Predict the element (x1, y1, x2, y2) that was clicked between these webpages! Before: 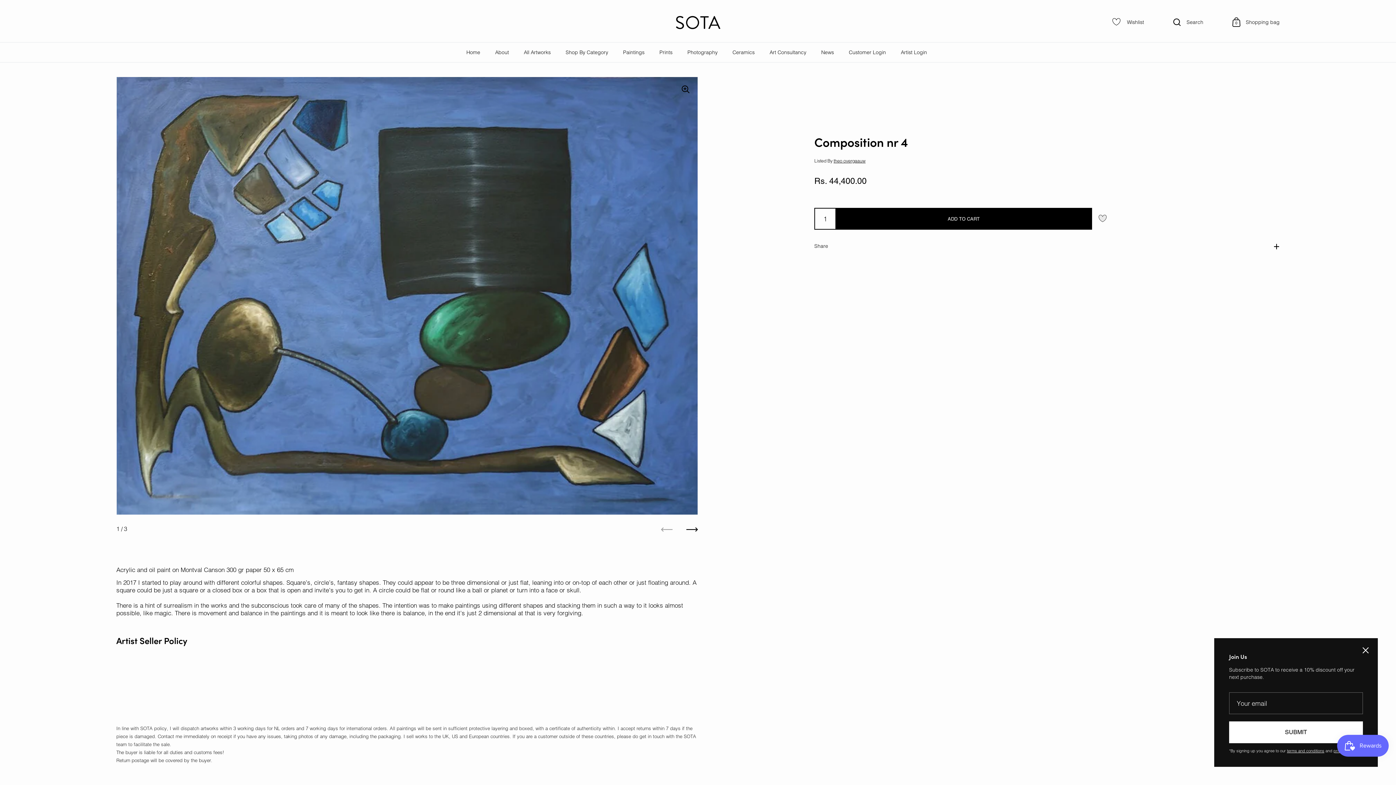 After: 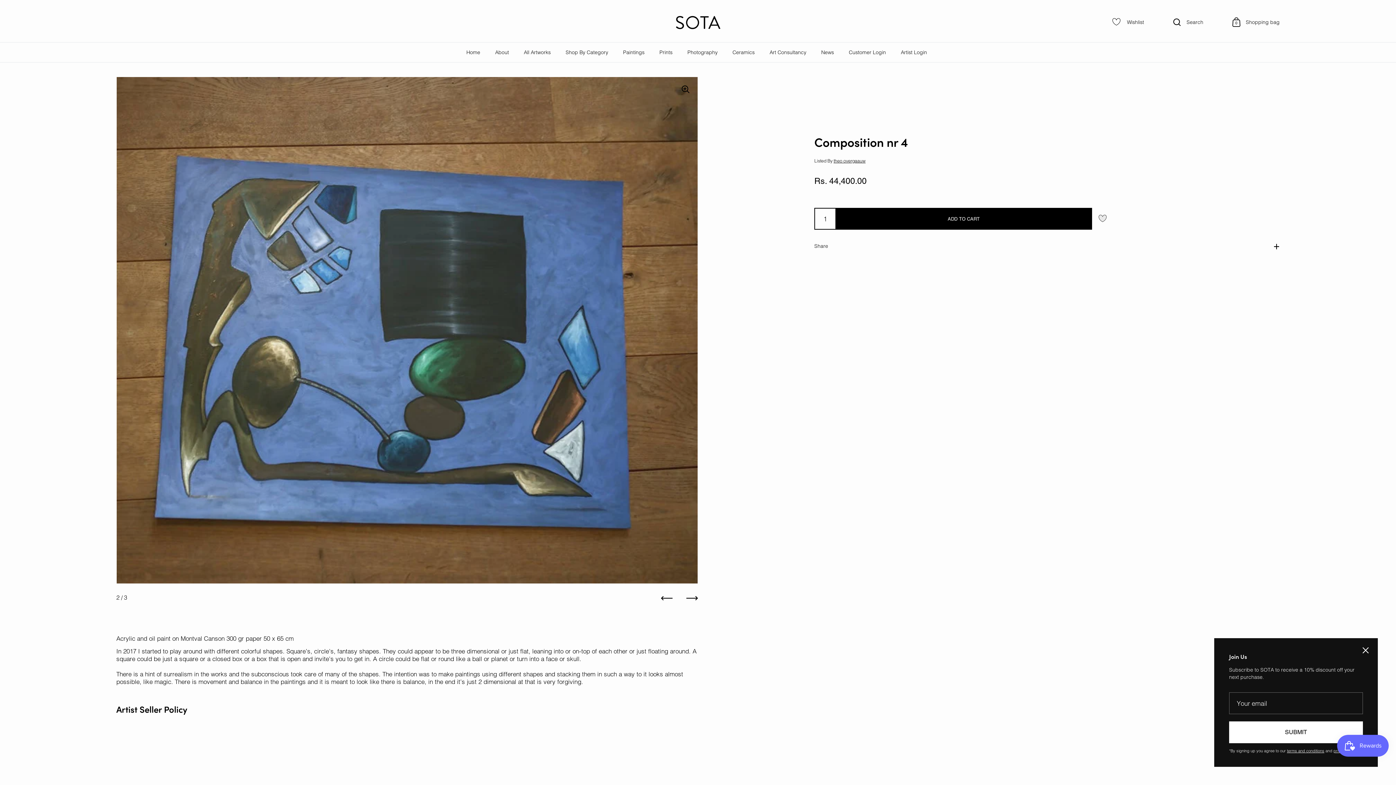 Action: bbox: (686, 523, 698, 535) label: Next